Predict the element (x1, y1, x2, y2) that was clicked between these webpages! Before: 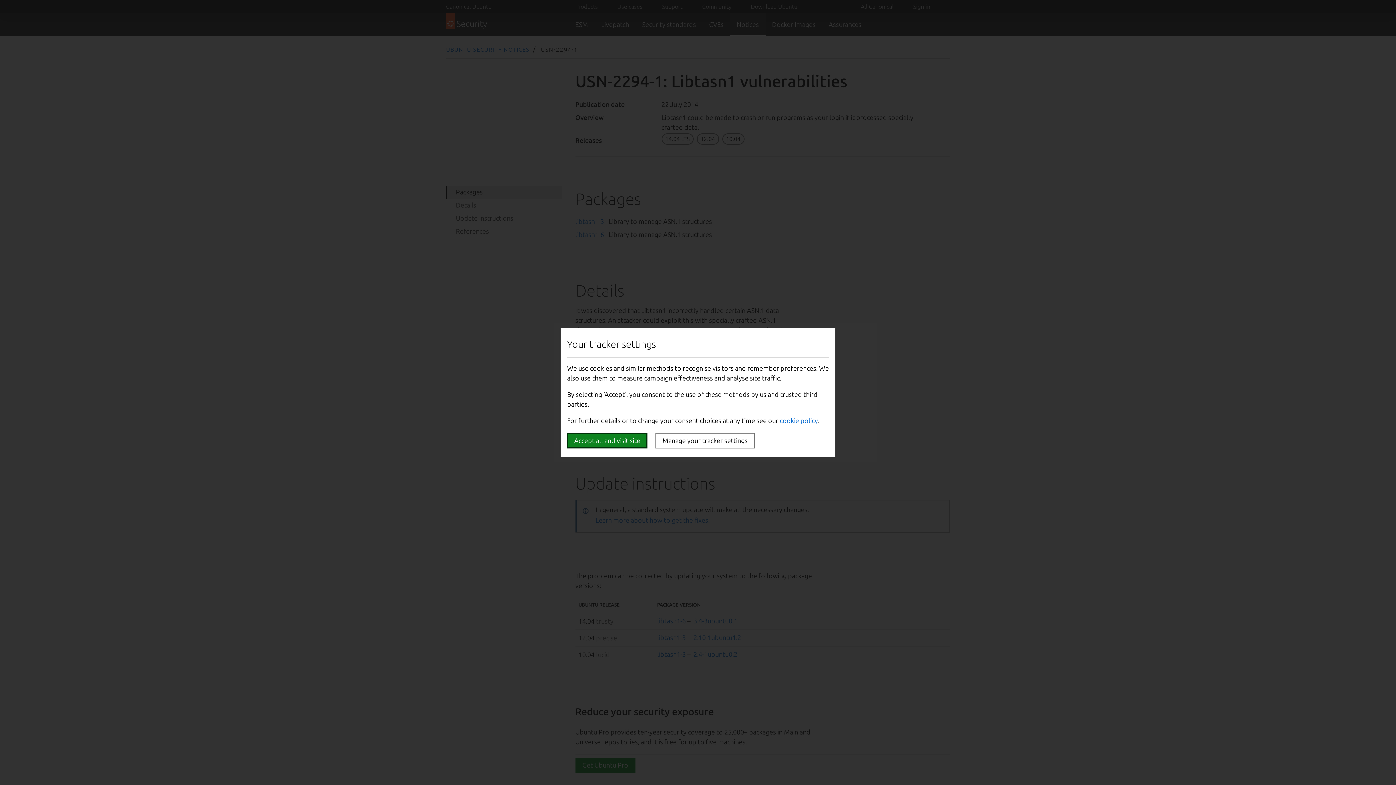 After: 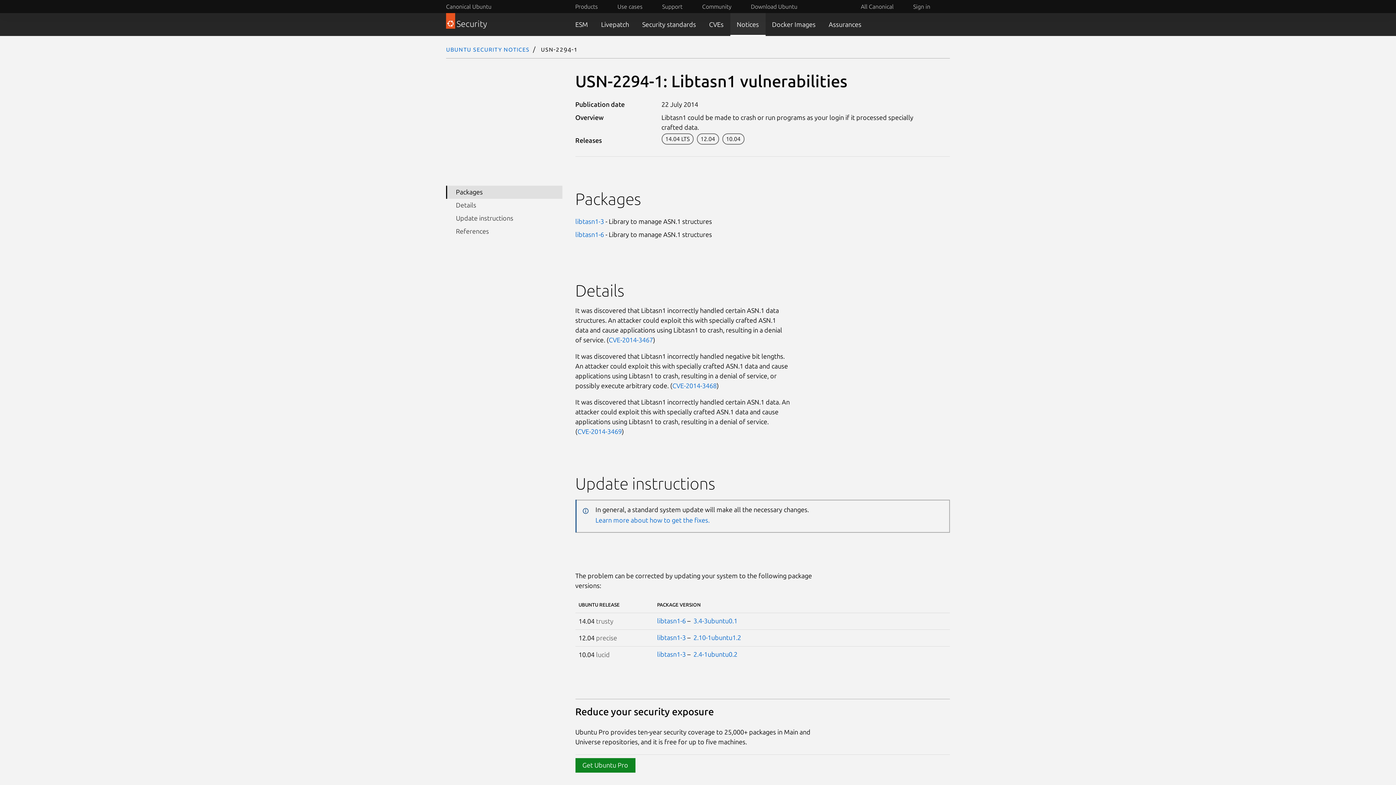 Action: bbox: (567, 433, 647, 448) label: Accept all and visit site